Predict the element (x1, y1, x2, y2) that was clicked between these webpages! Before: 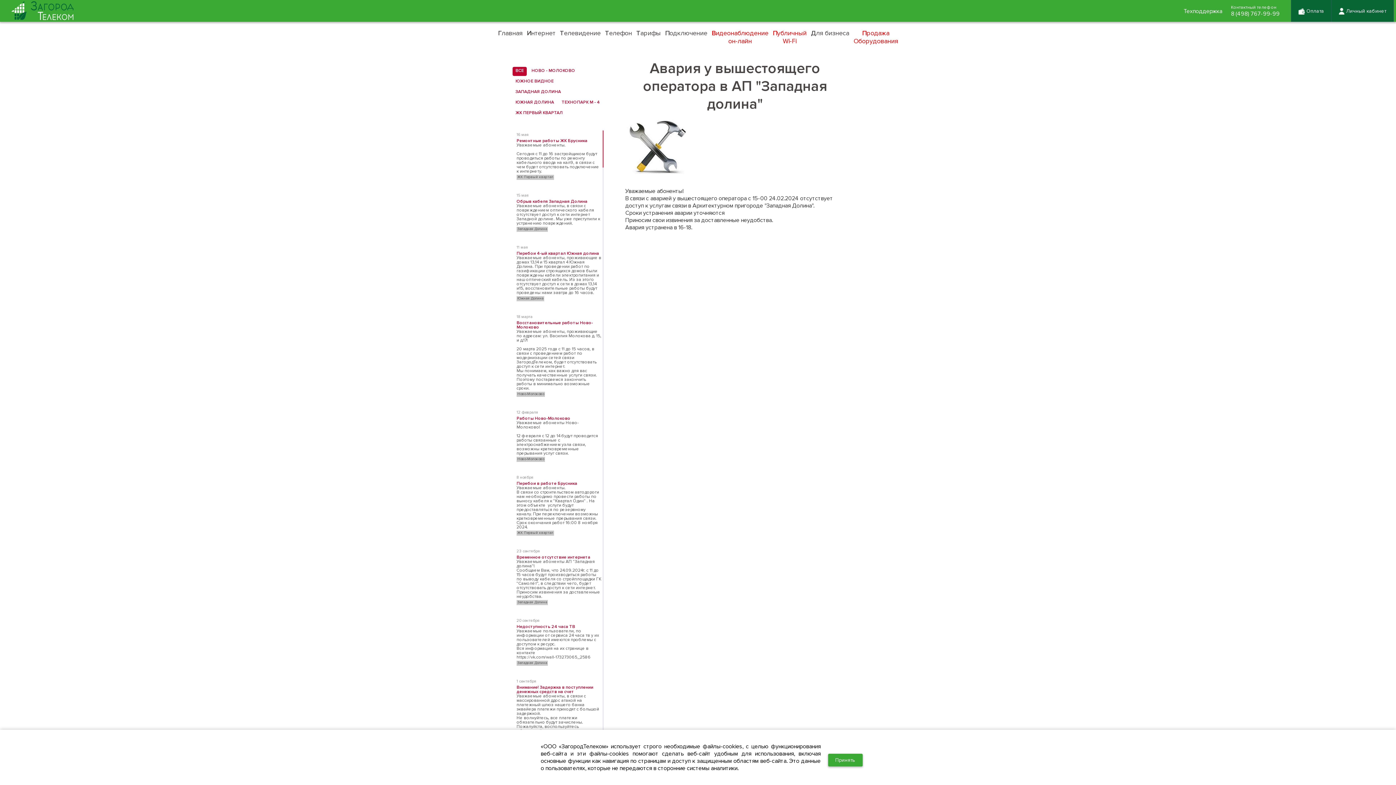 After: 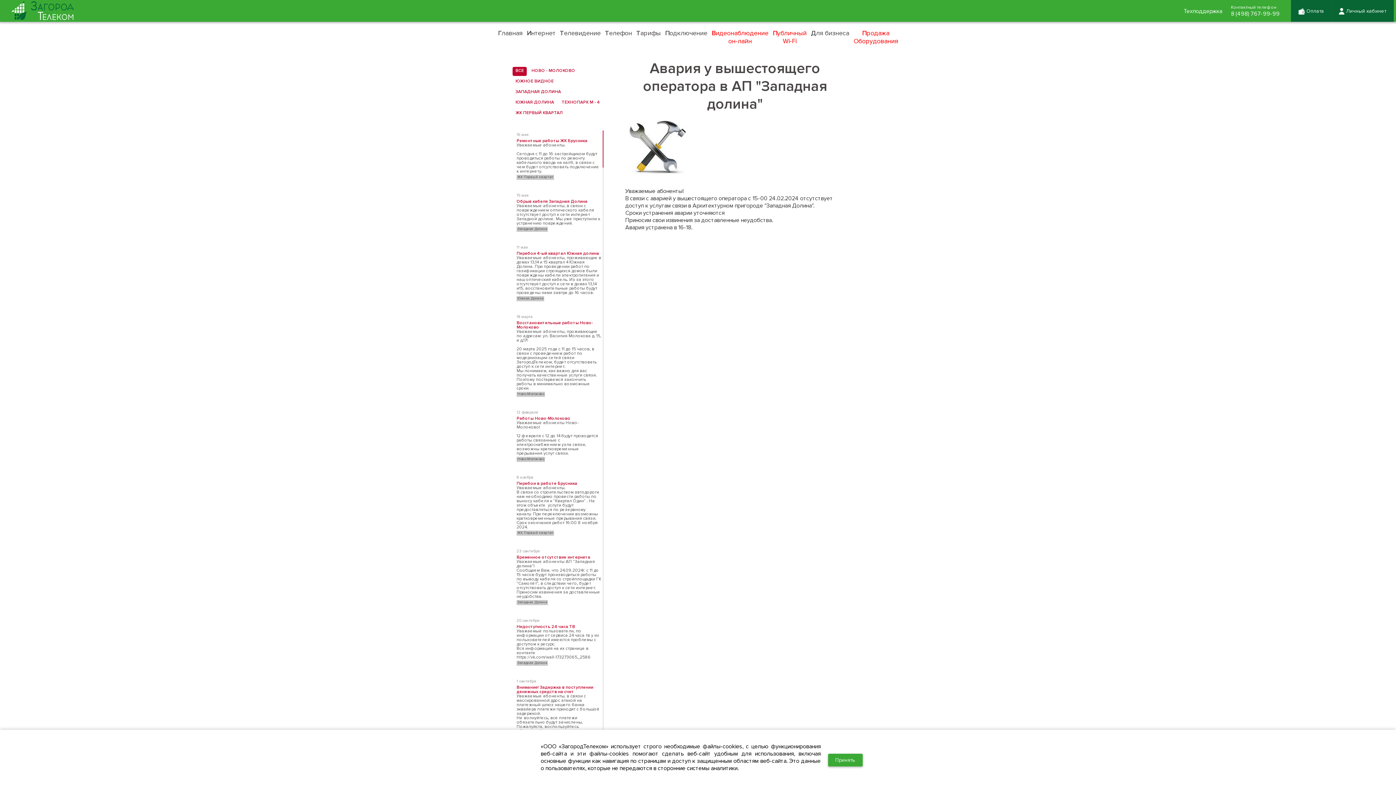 Action: bbox: (516, 226, 548, 232) label: Западная Долина